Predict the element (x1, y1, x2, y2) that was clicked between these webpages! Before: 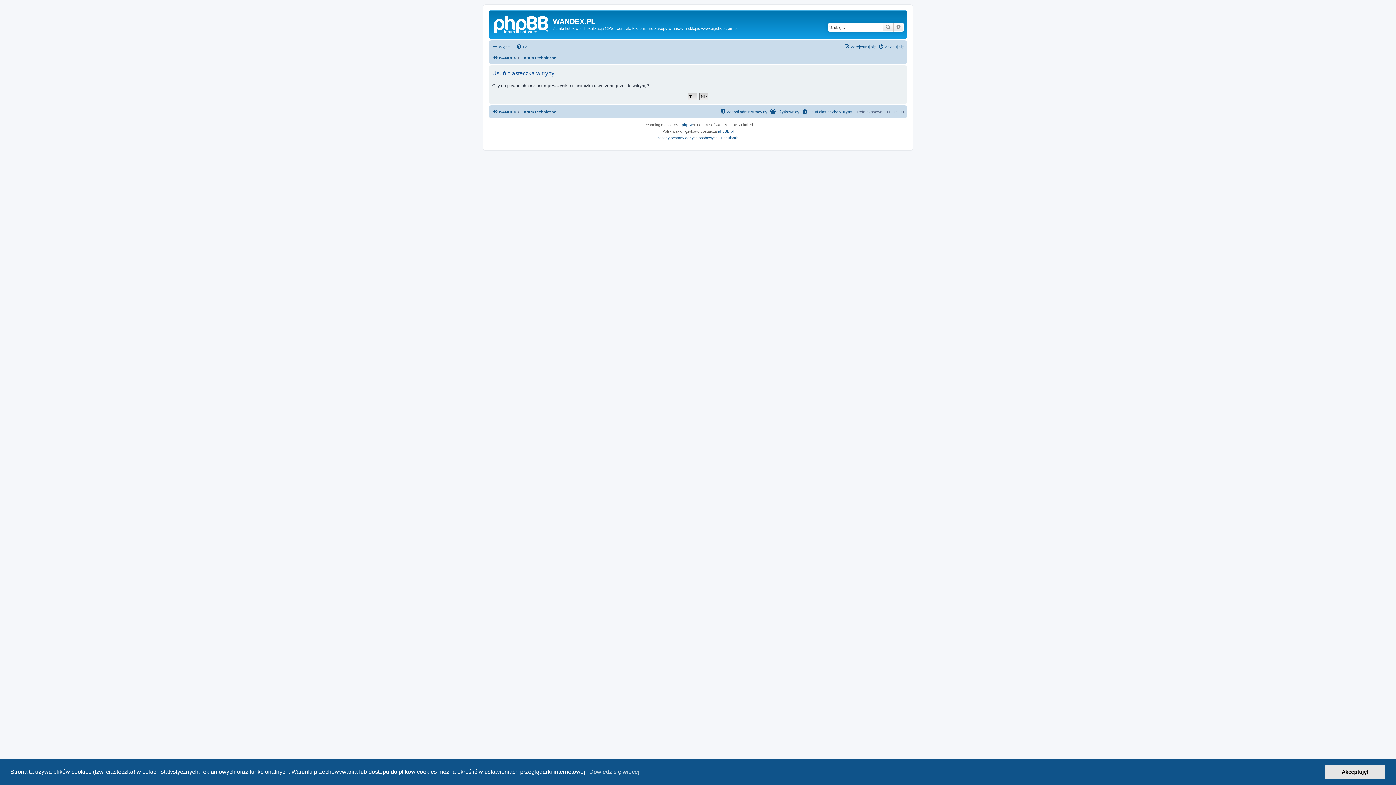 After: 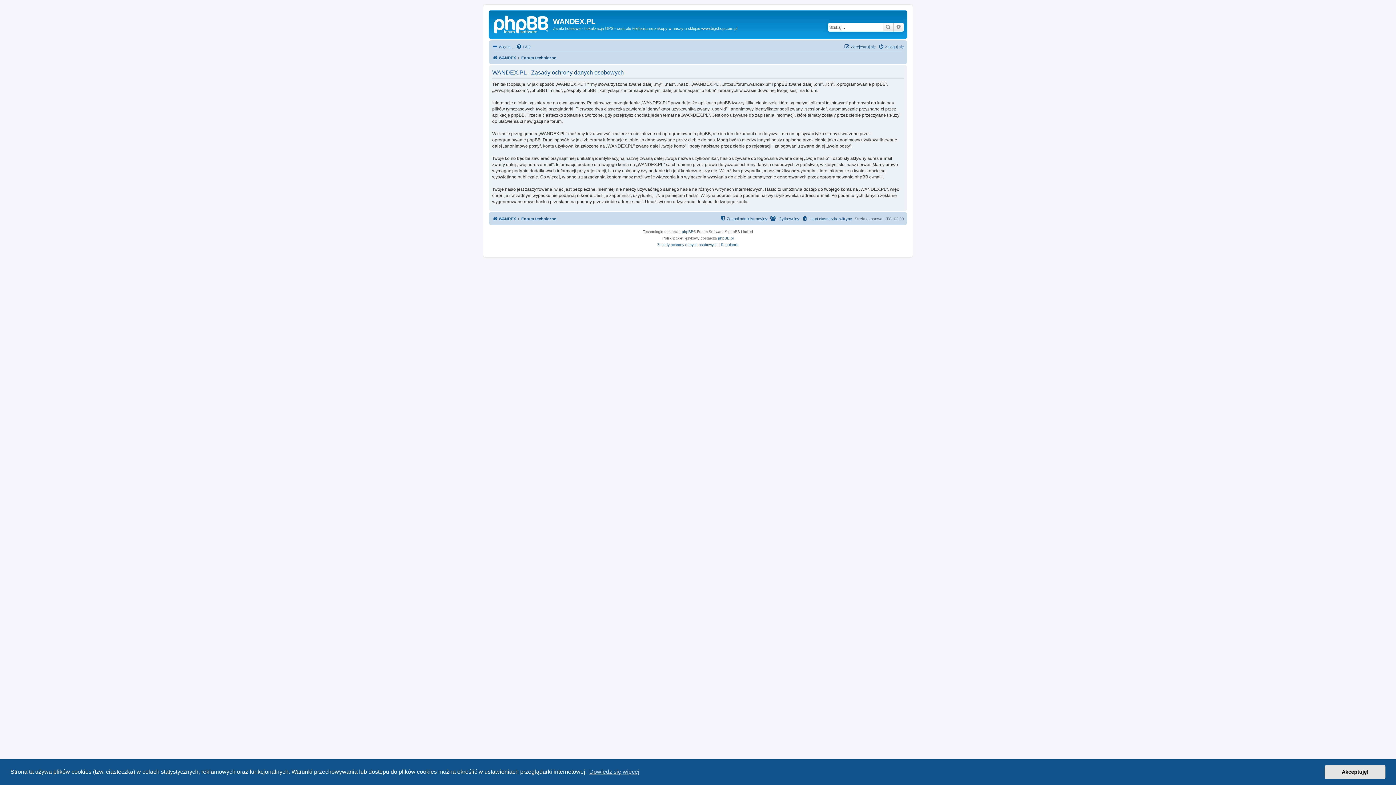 Action: bbox: (657, 134, 717, 141) label: Zasady ochrony danych osobowych